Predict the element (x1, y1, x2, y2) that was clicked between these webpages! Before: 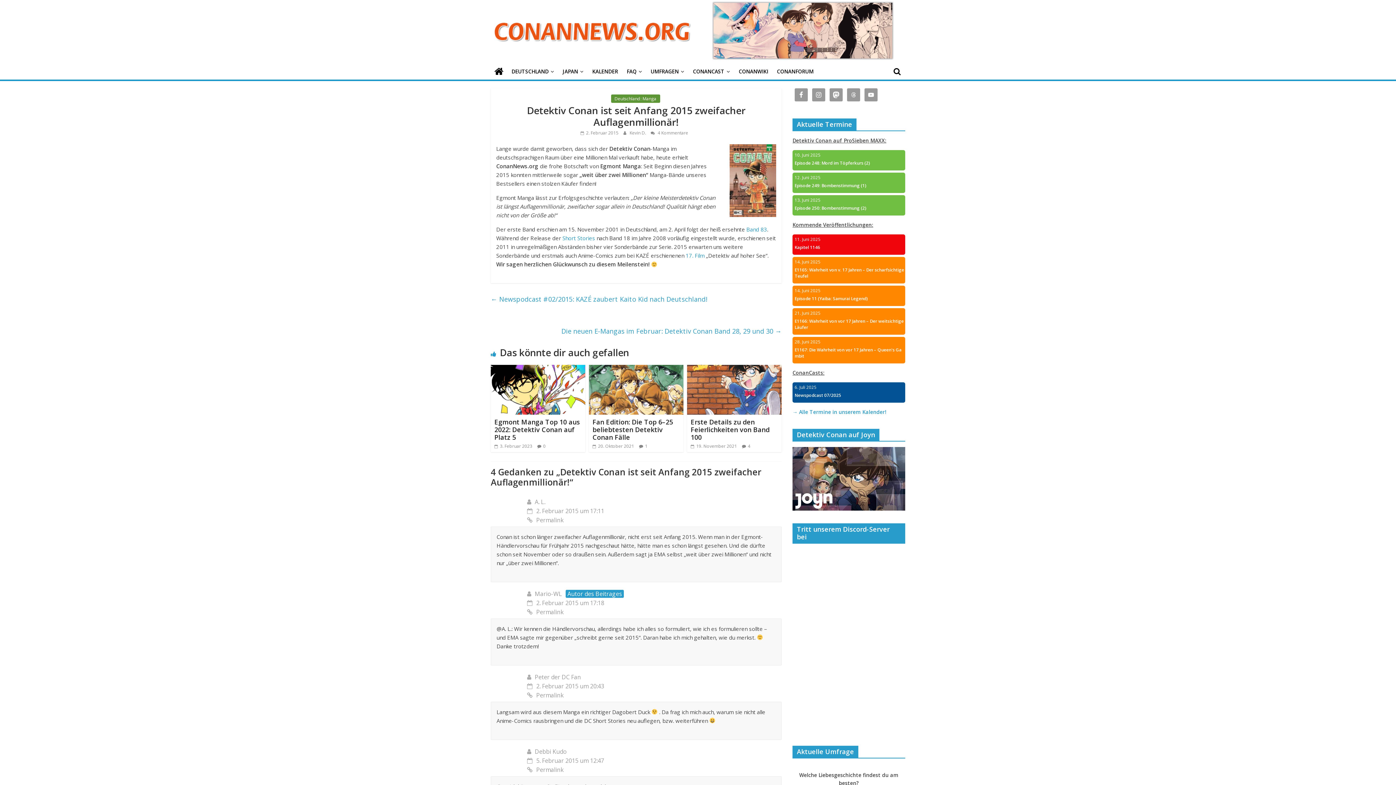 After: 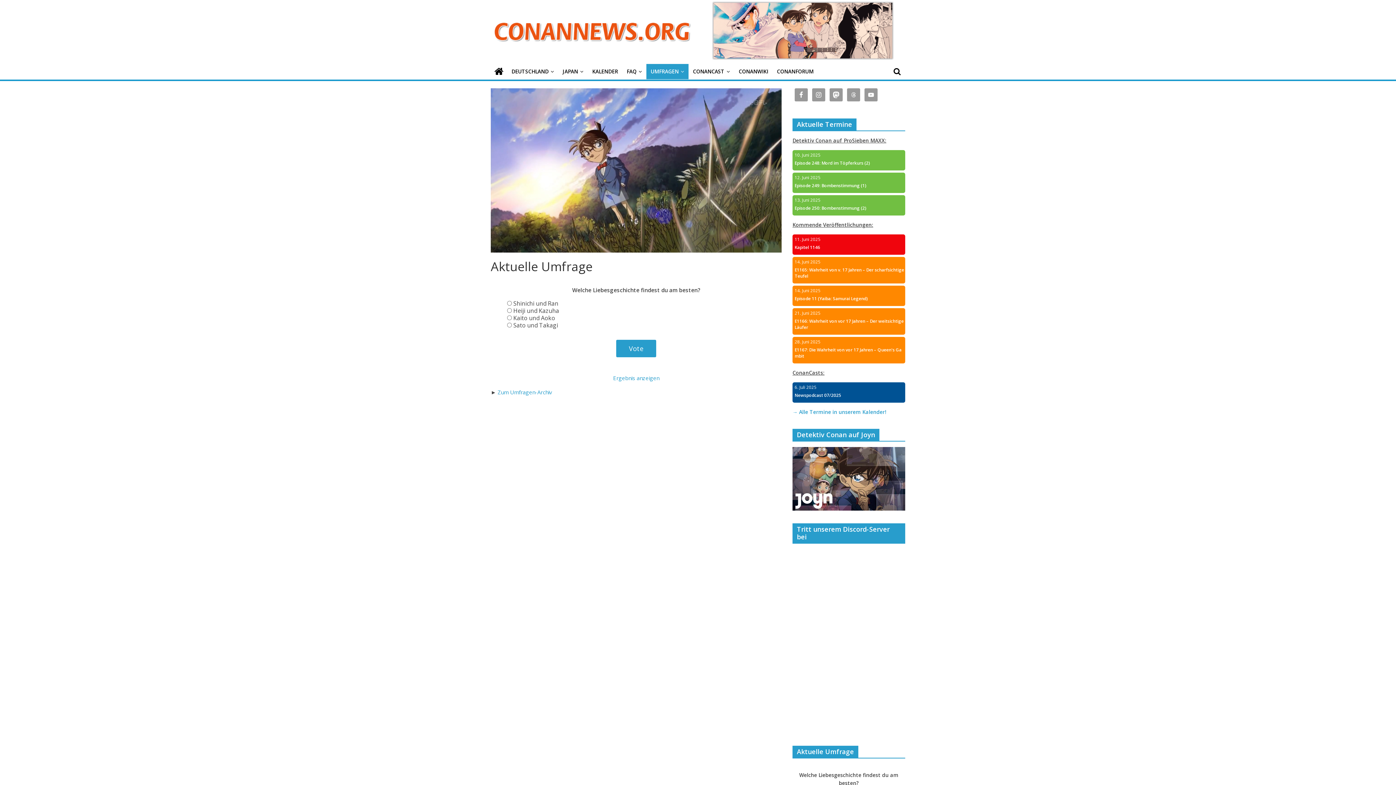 Action: label: UMFRAGEN bbox: (646, 64, 688, 79)